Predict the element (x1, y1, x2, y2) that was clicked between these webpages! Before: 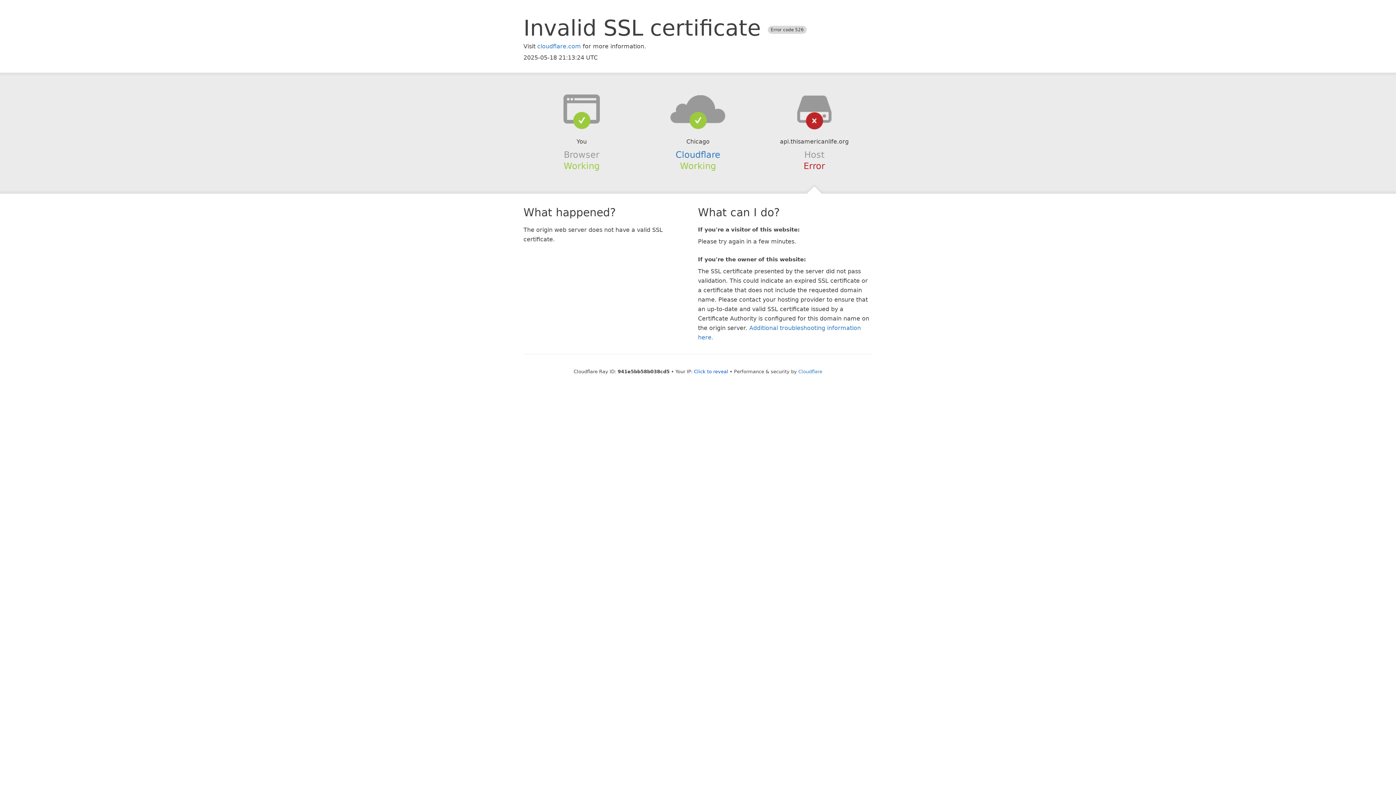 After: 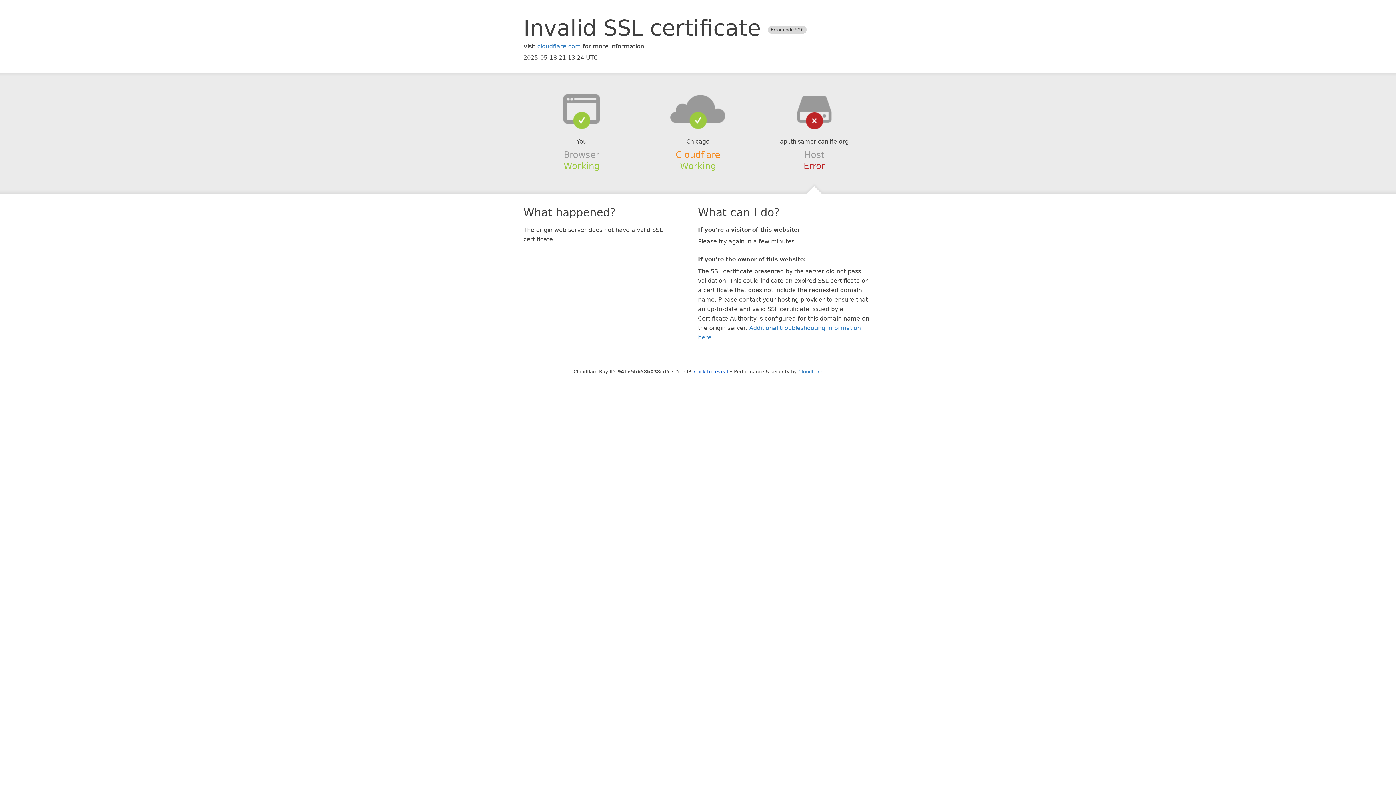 Action: bbox: (675, 149, 720, 159) label: Cloudflare